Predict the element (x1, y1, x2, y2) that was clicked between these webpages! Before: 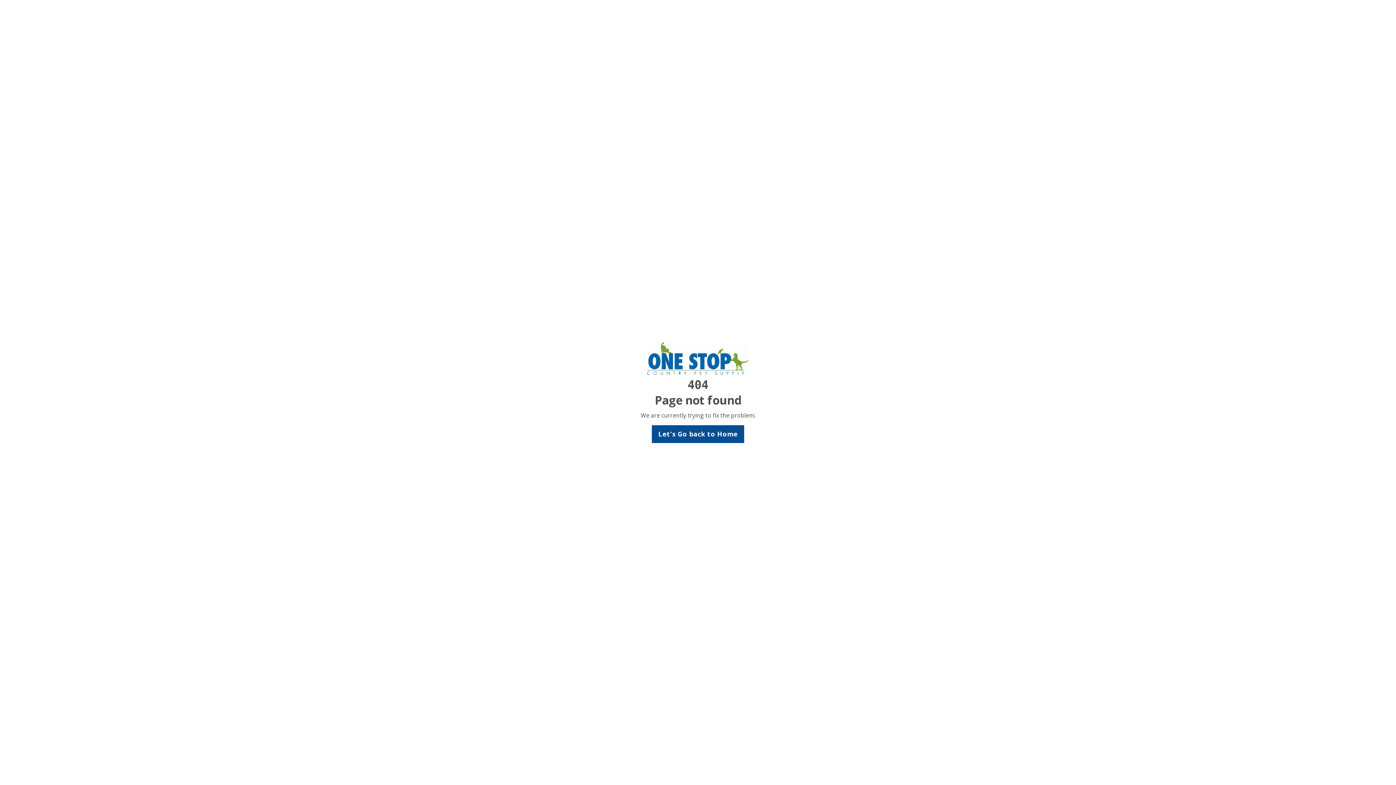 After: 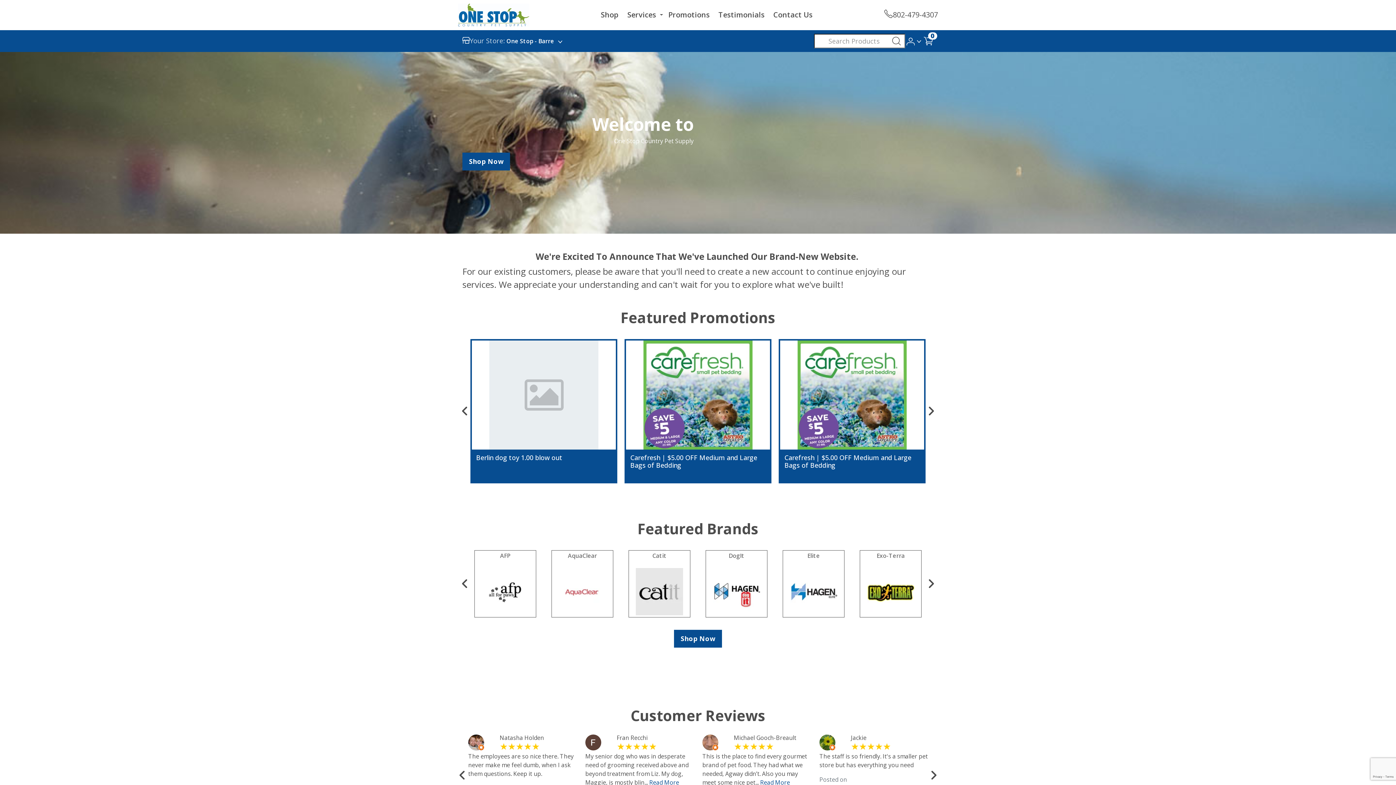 Action: bbox: (651, 425, 744, 443) label: Let's Go back to Home